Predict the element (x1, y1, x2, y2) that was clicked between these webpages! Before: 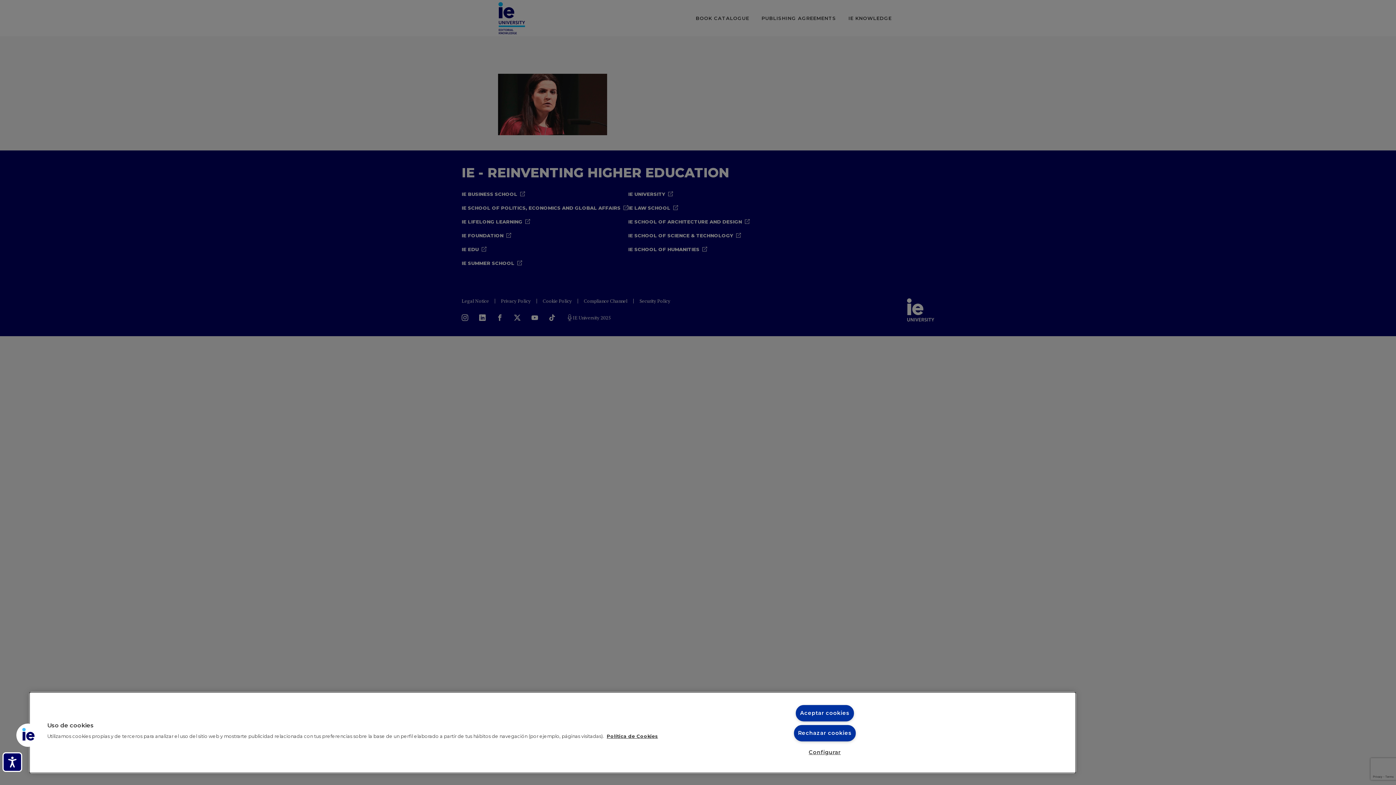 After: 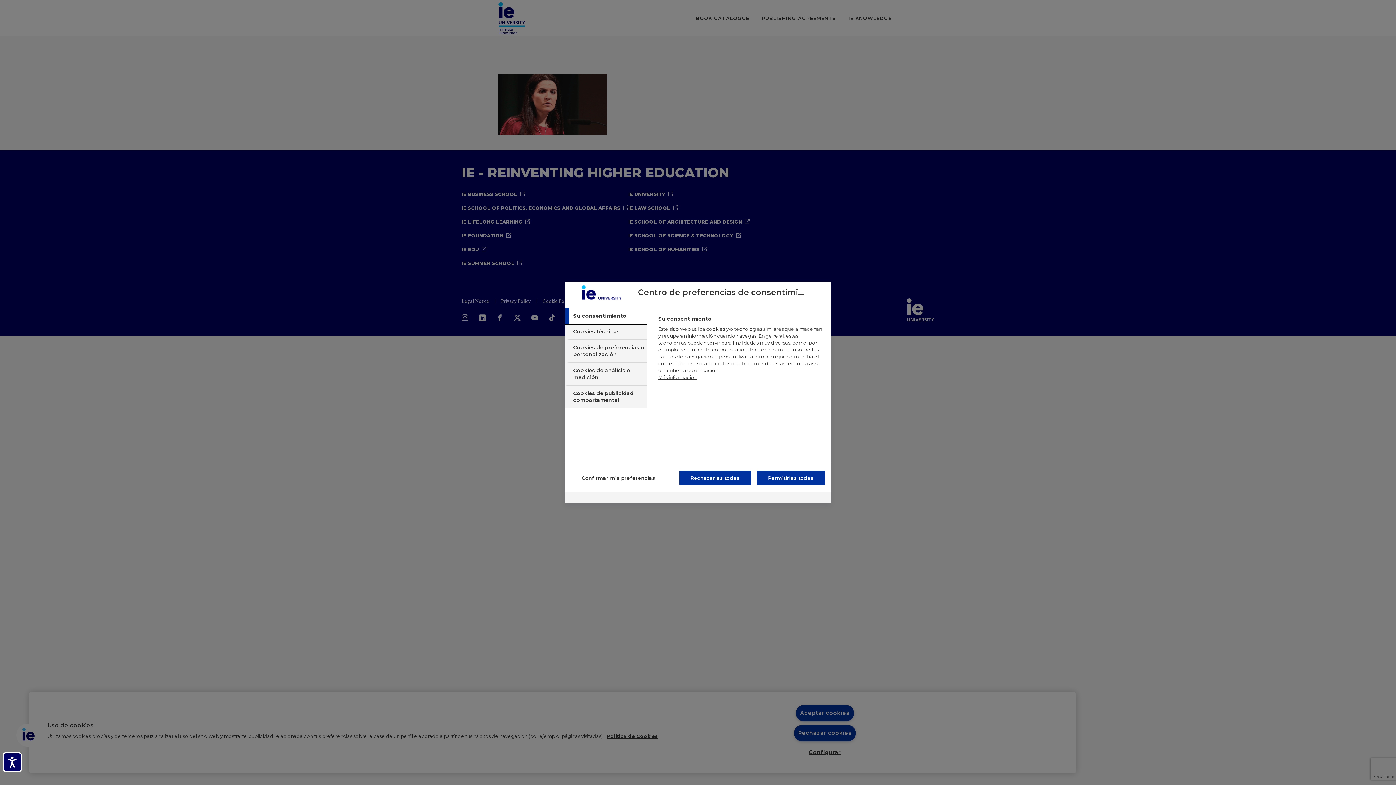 Action: bbox: (795, 745, 854, 760) label: Configurar